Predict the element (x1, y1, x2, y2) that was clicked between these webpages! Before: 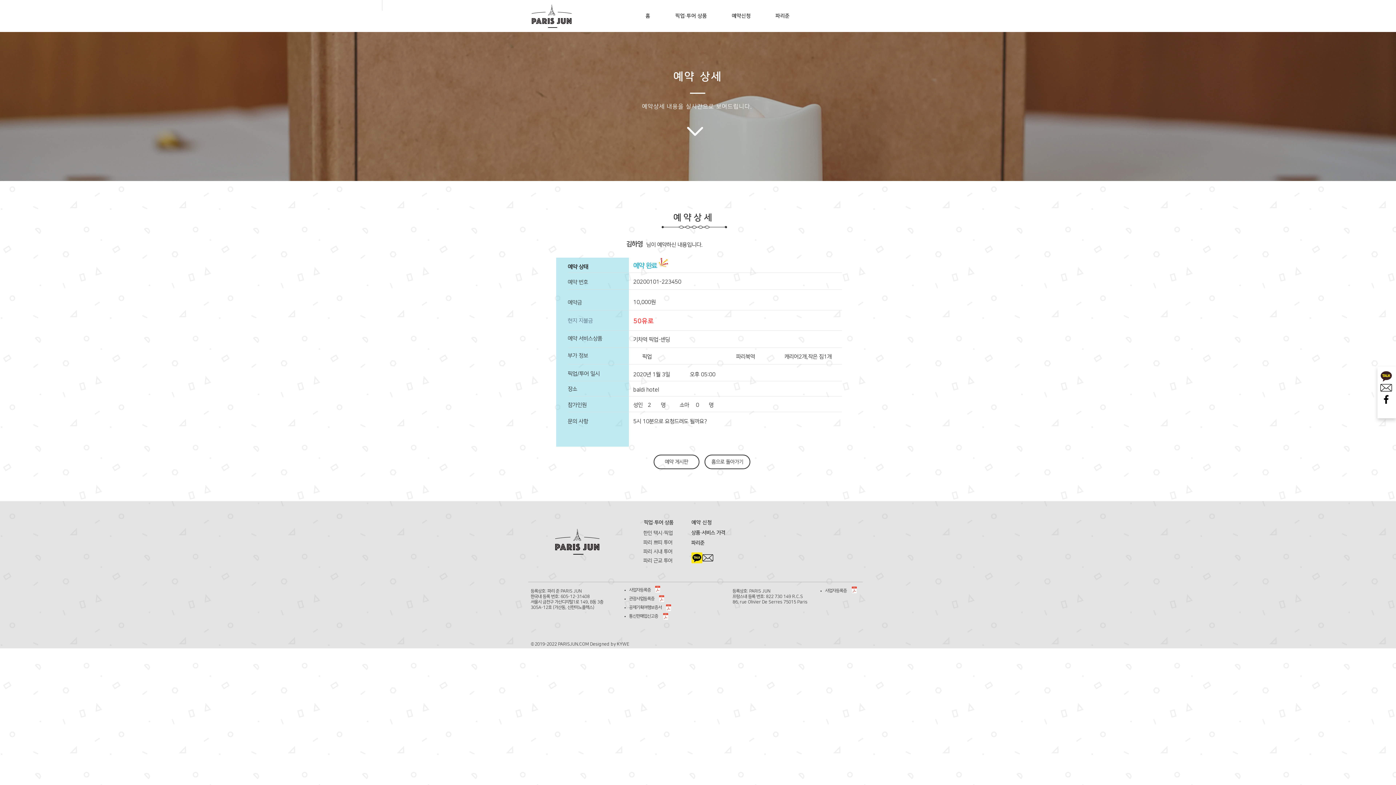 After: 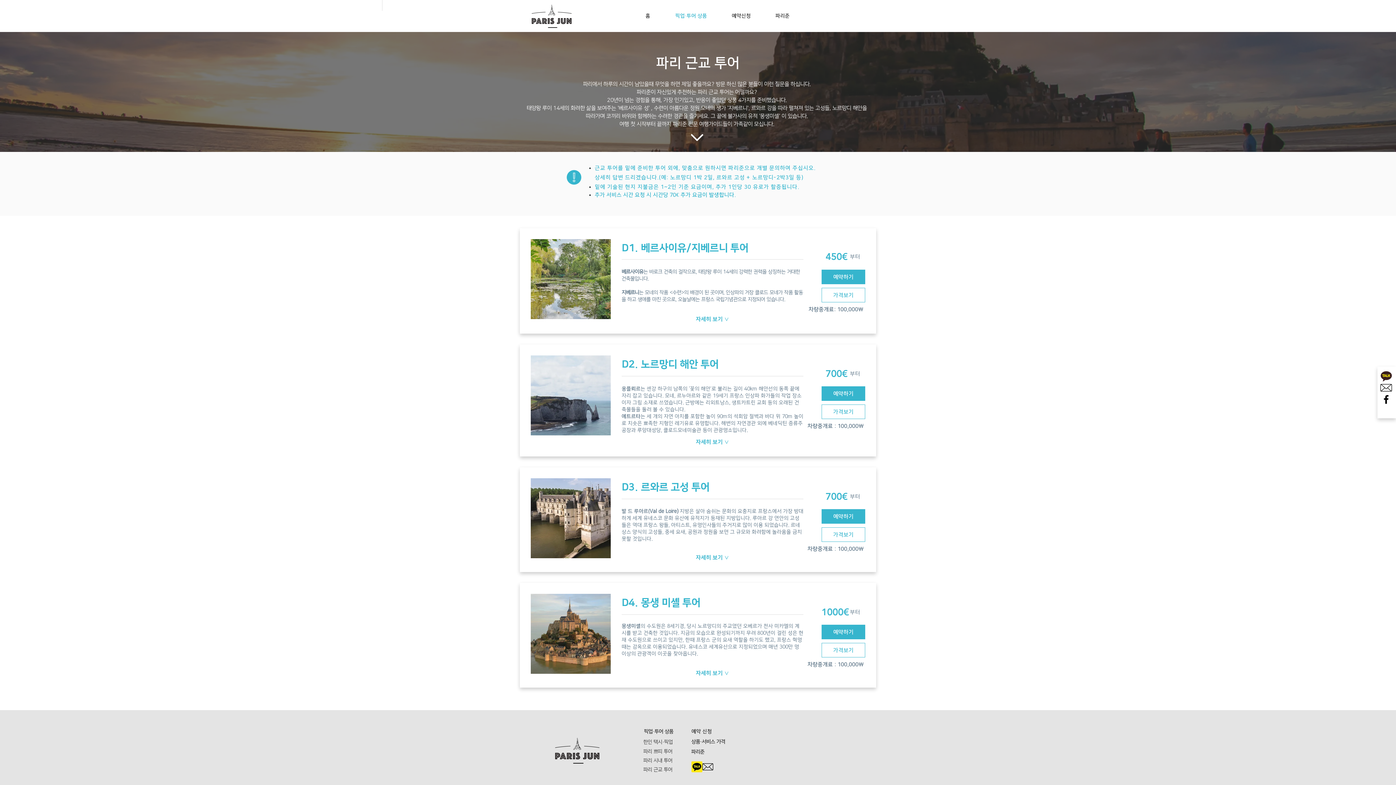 Action: label: 파리 근교 투어 bbox: (643, 557, 673, 564)